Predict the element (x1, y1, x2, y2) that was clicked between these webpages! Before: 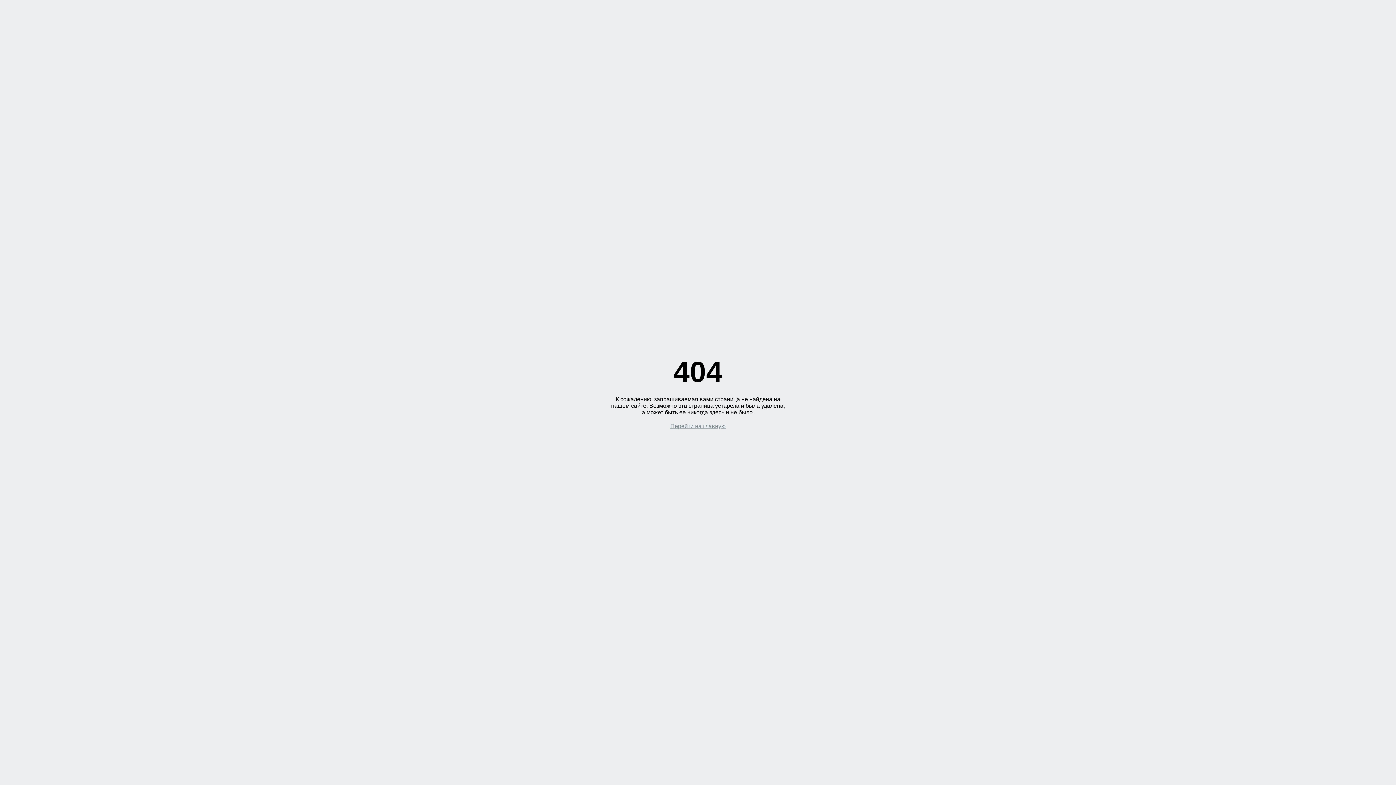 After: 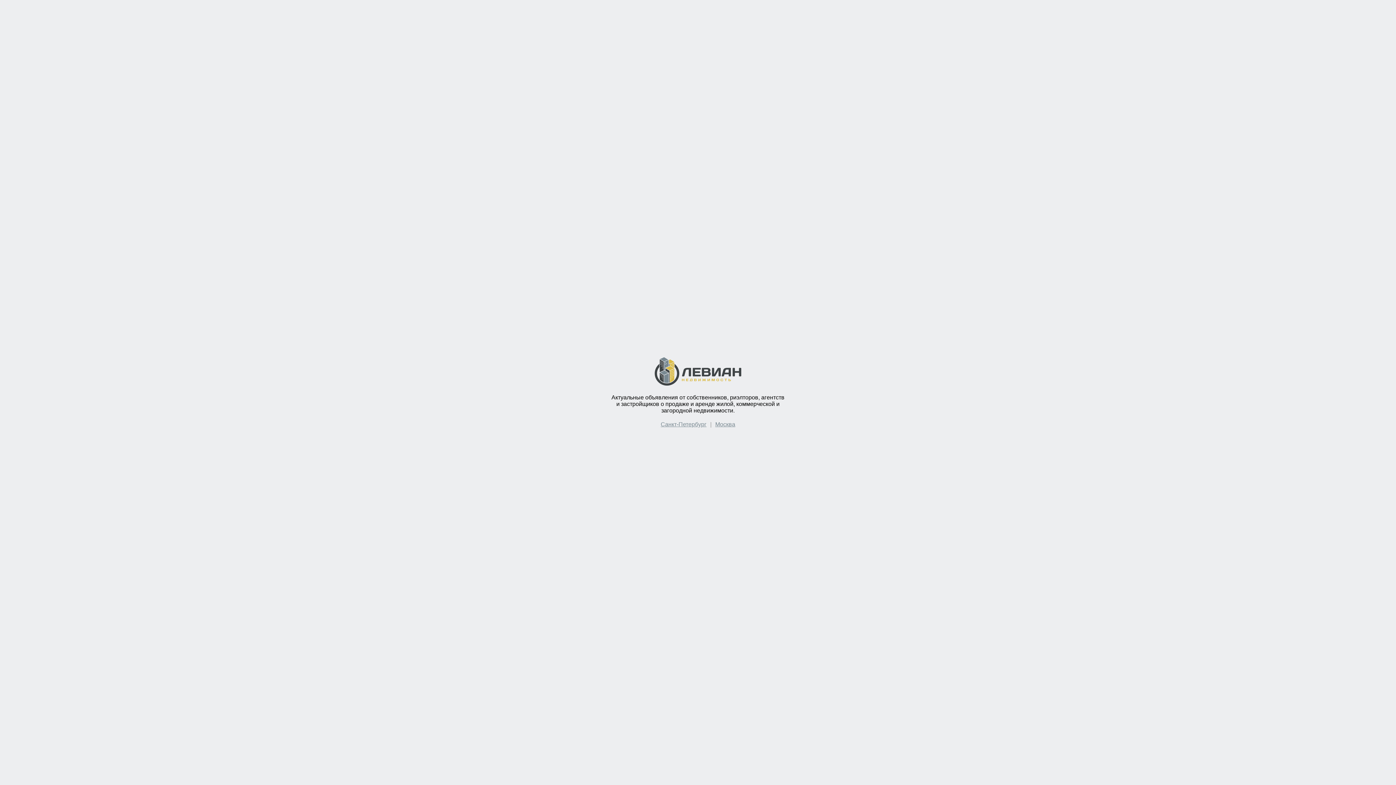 Action: label: Перейти на главную bbox: (670, 423, 725, 429)